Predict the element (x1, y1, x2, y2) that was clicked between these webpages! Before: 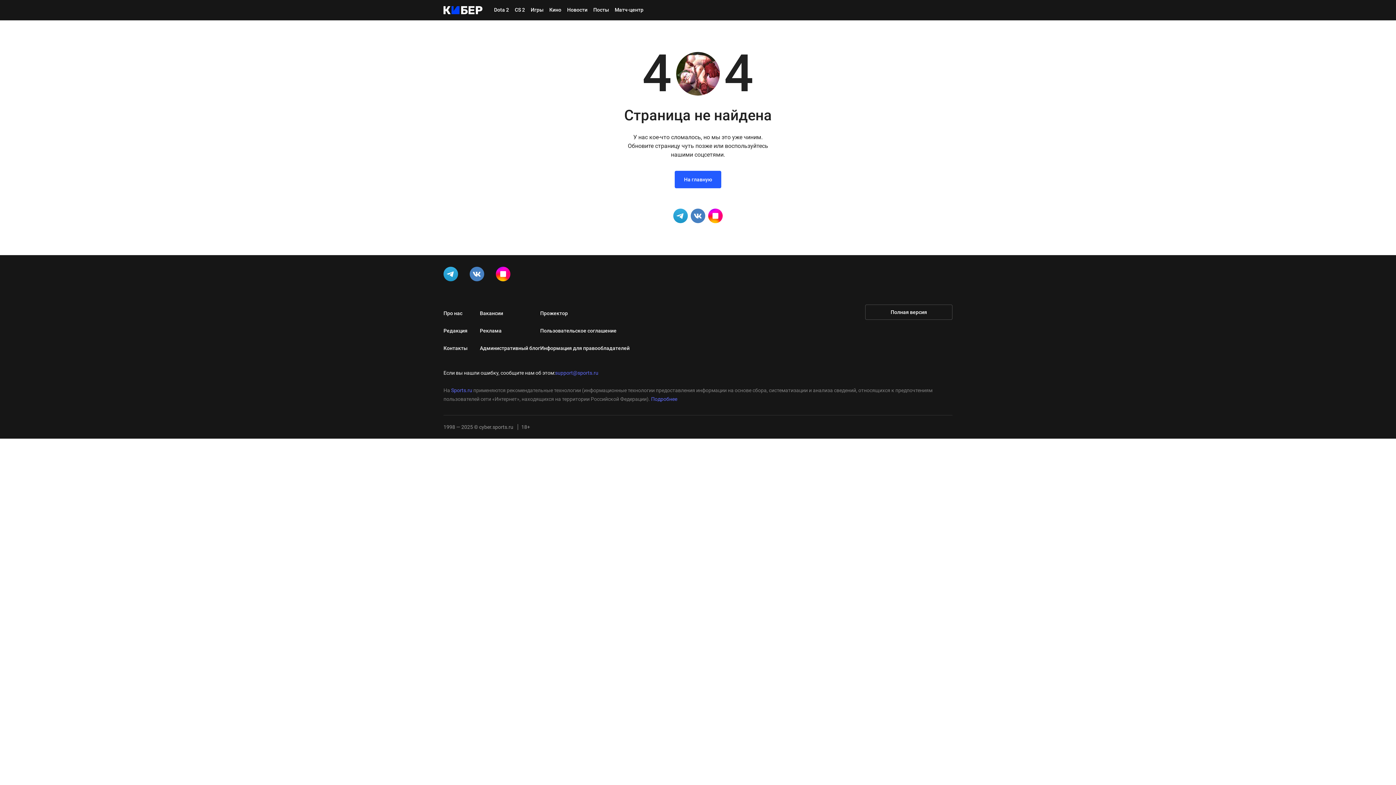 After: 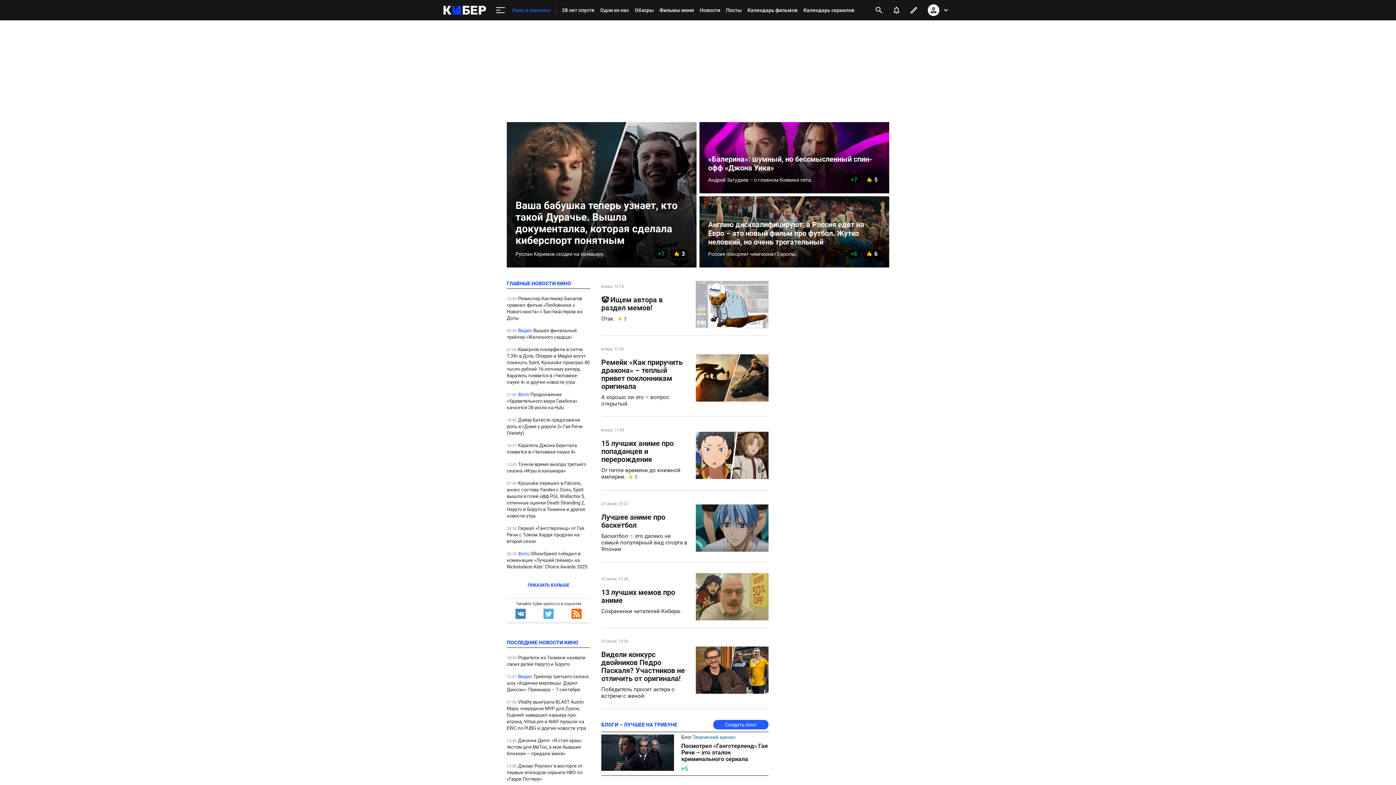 Action: label: Кино bbox: (546, 0, 564, 18)